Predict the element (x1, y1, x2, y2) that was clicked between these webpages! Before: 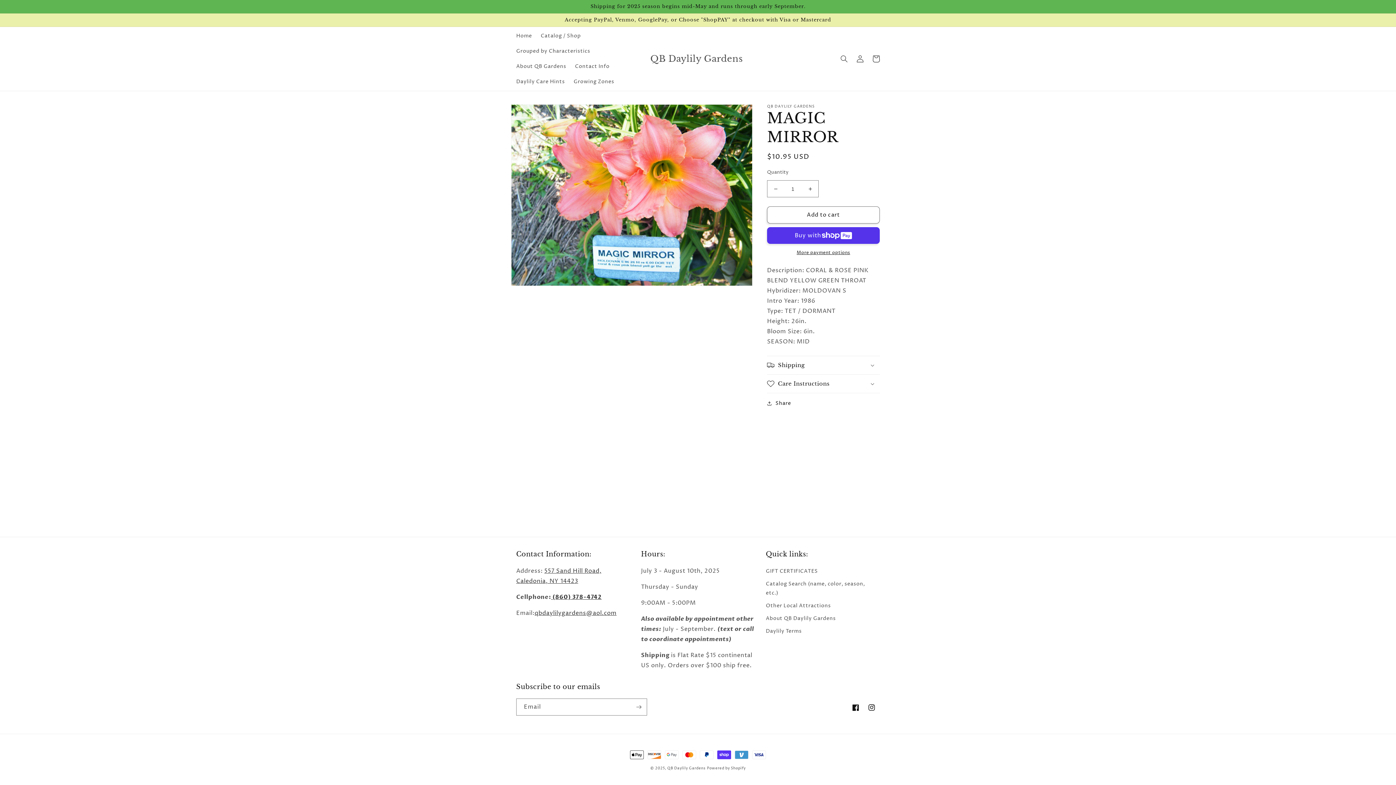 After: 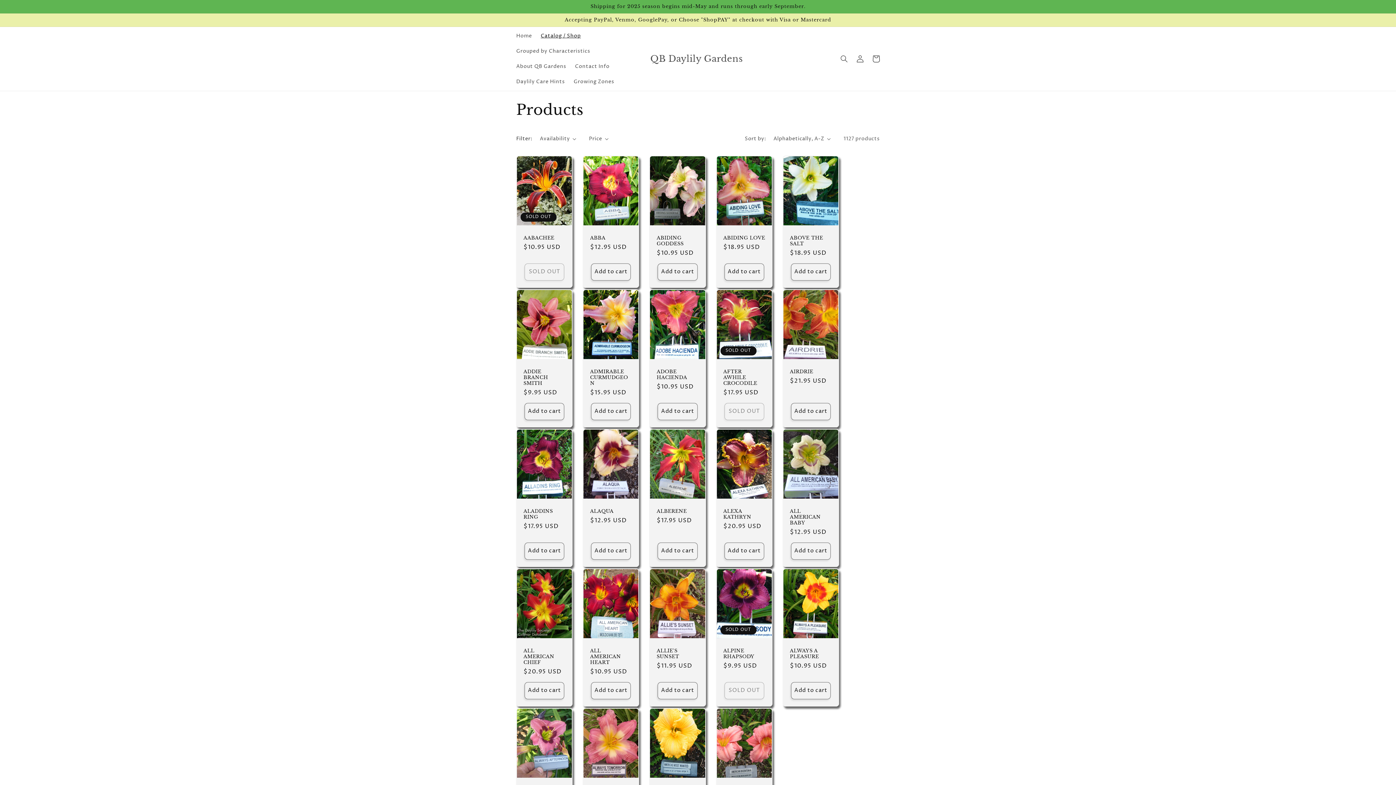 Action: bbox: (536, 28, 585, 43) label: Catalog / Shop